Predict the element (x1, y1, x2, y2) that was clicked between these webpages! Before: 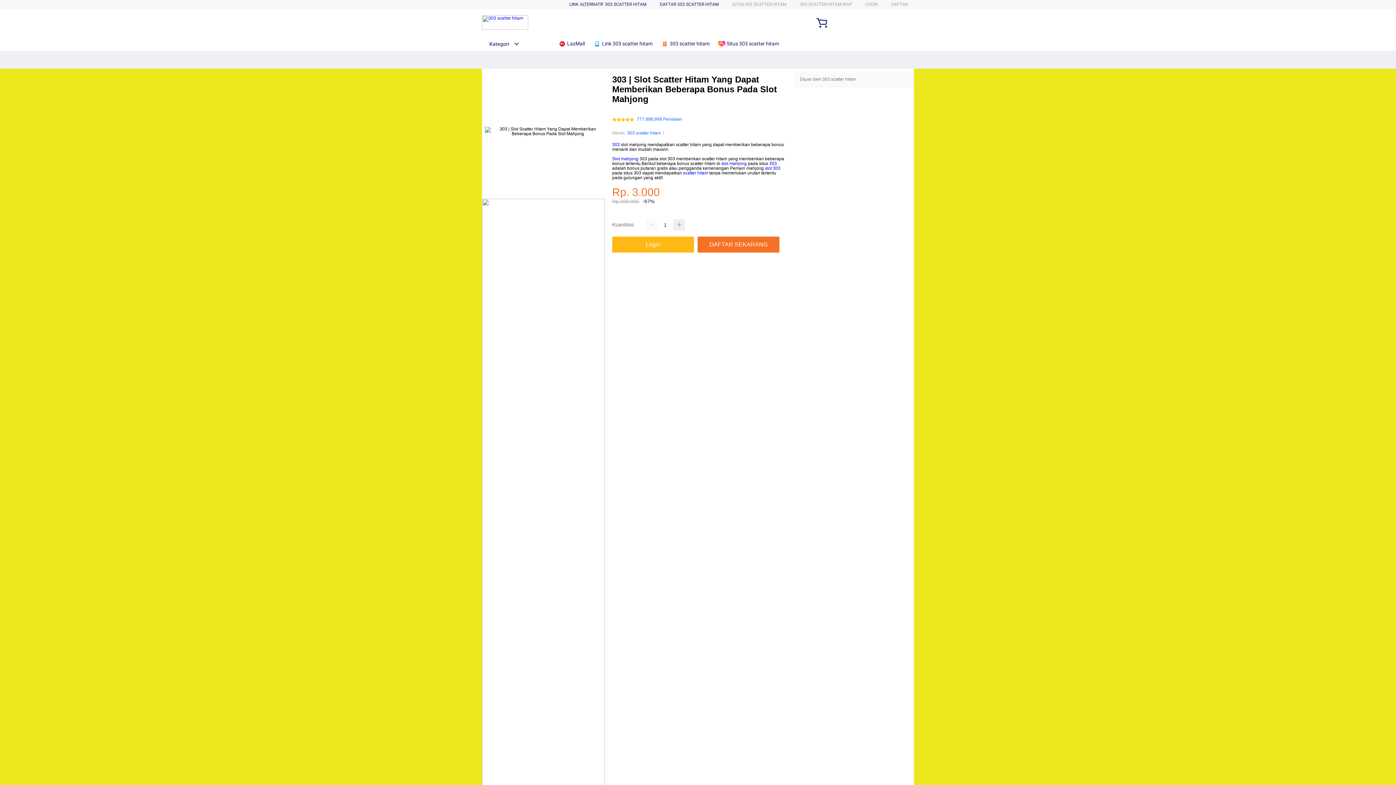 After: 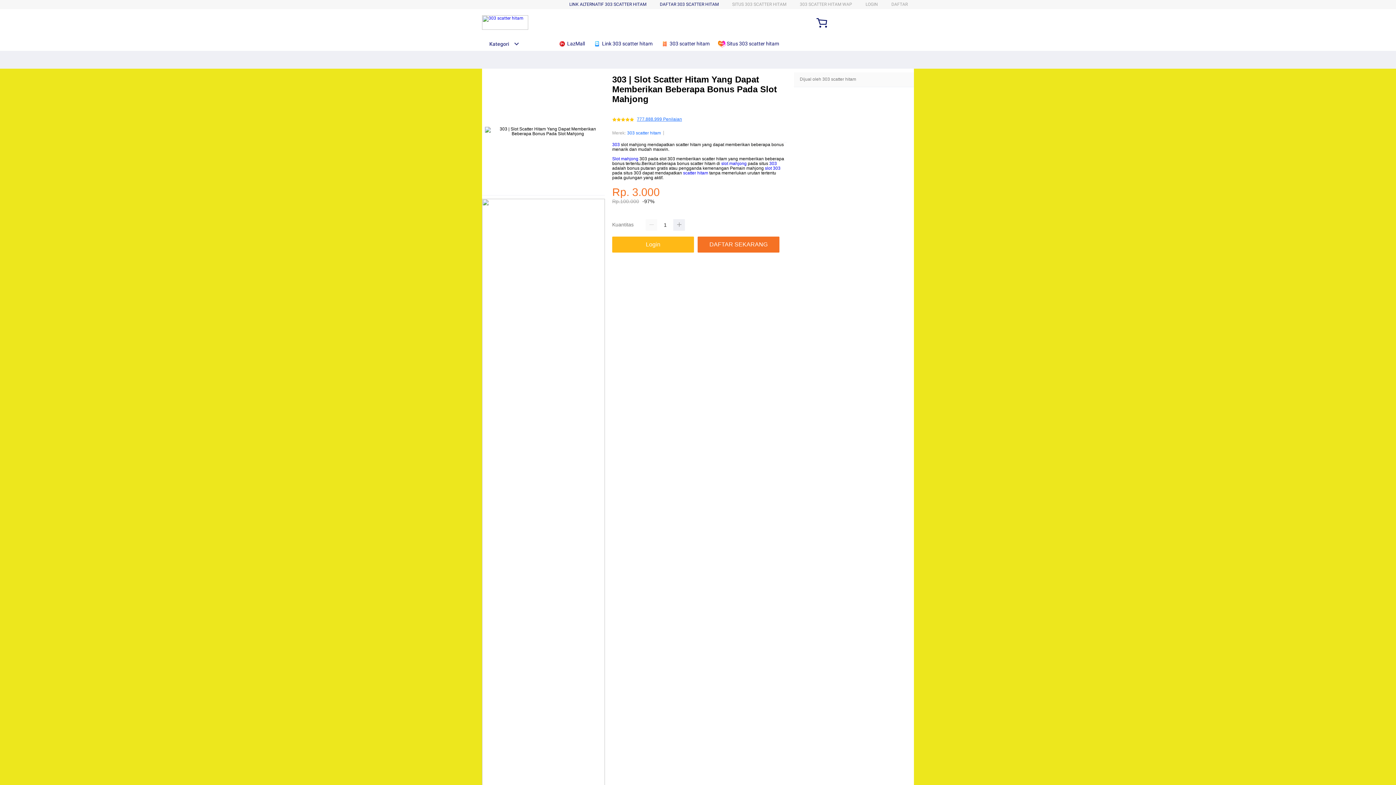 Action: label: 777.888.999 Penilaian bbox: (637, 117, 682, 121)